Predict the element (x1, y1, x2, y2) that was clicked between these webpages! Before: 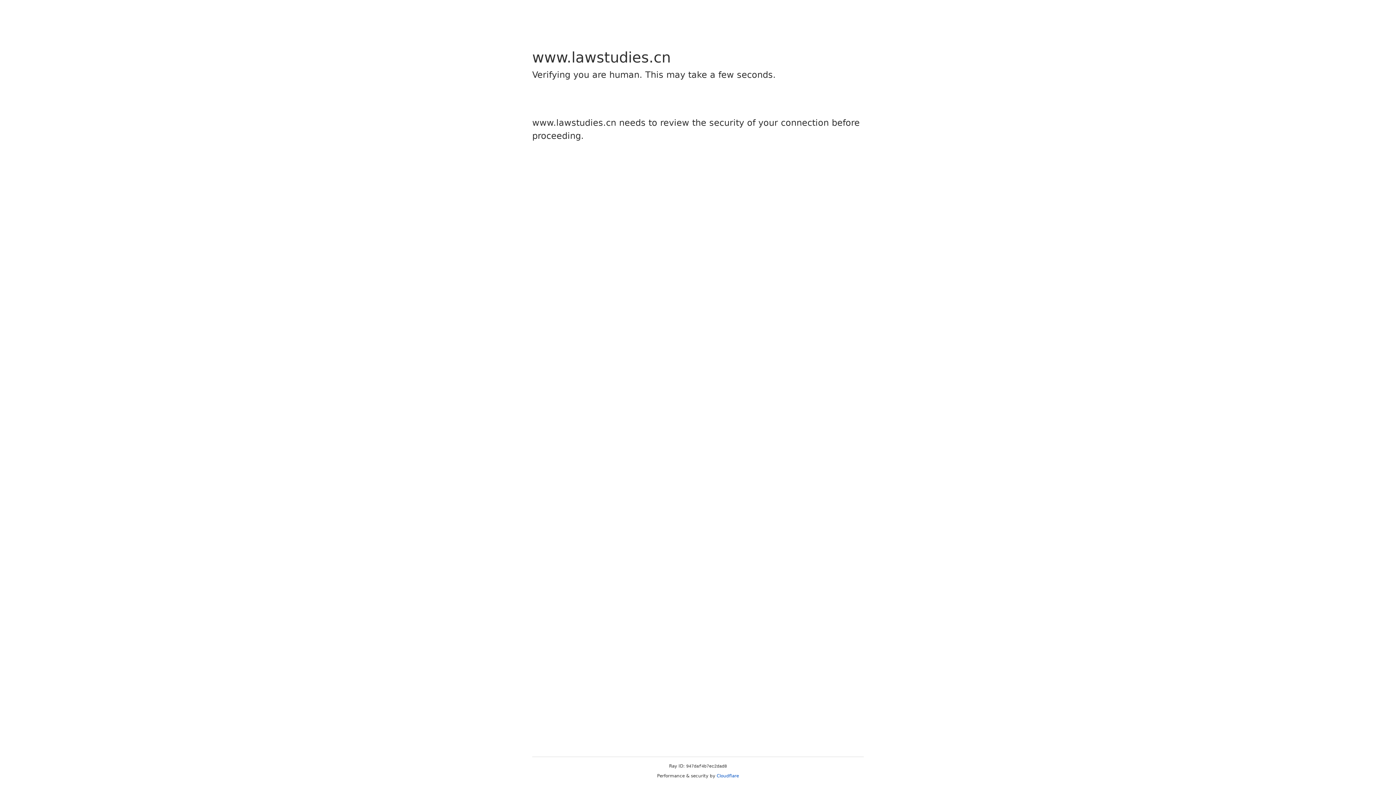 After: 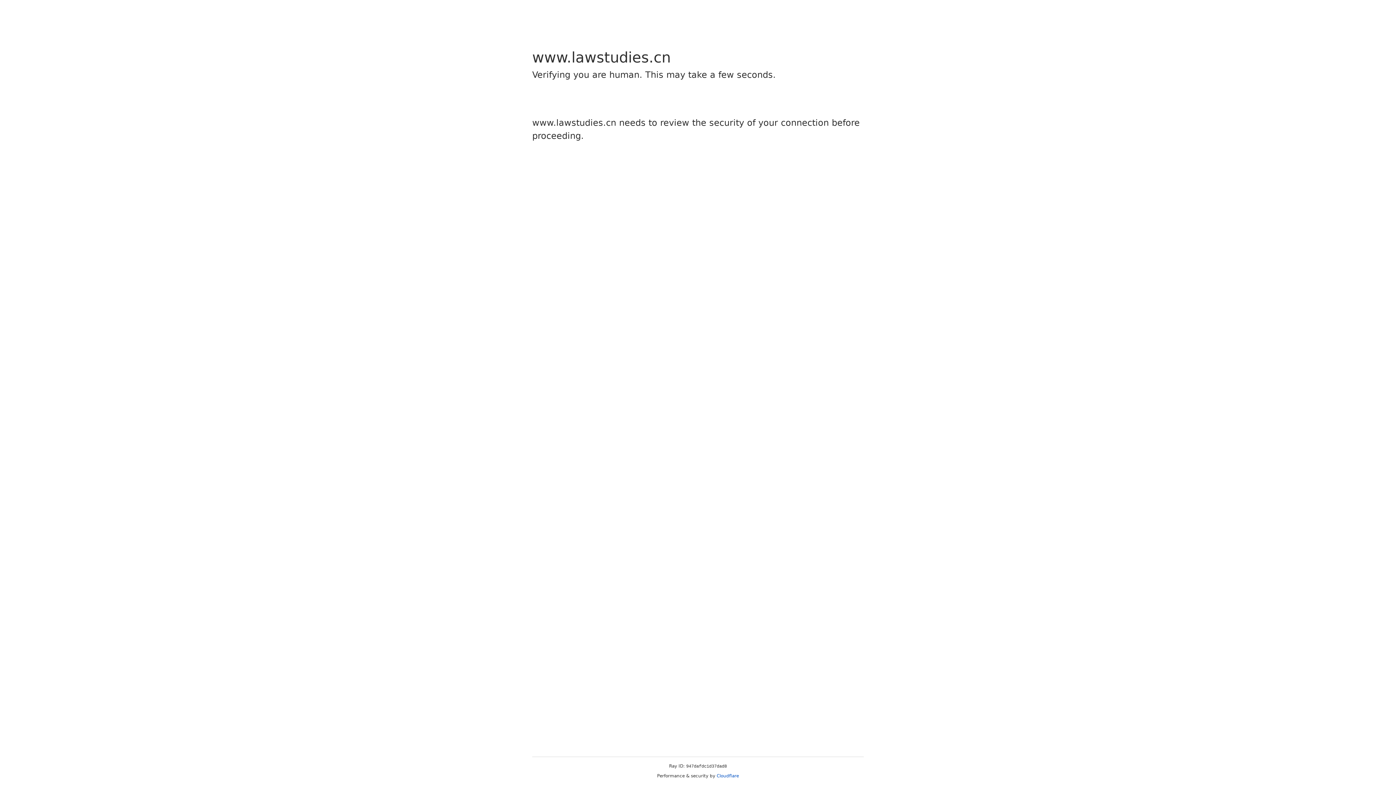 Action: label: Cloudflare bbox: (716, 773, 739, 778)